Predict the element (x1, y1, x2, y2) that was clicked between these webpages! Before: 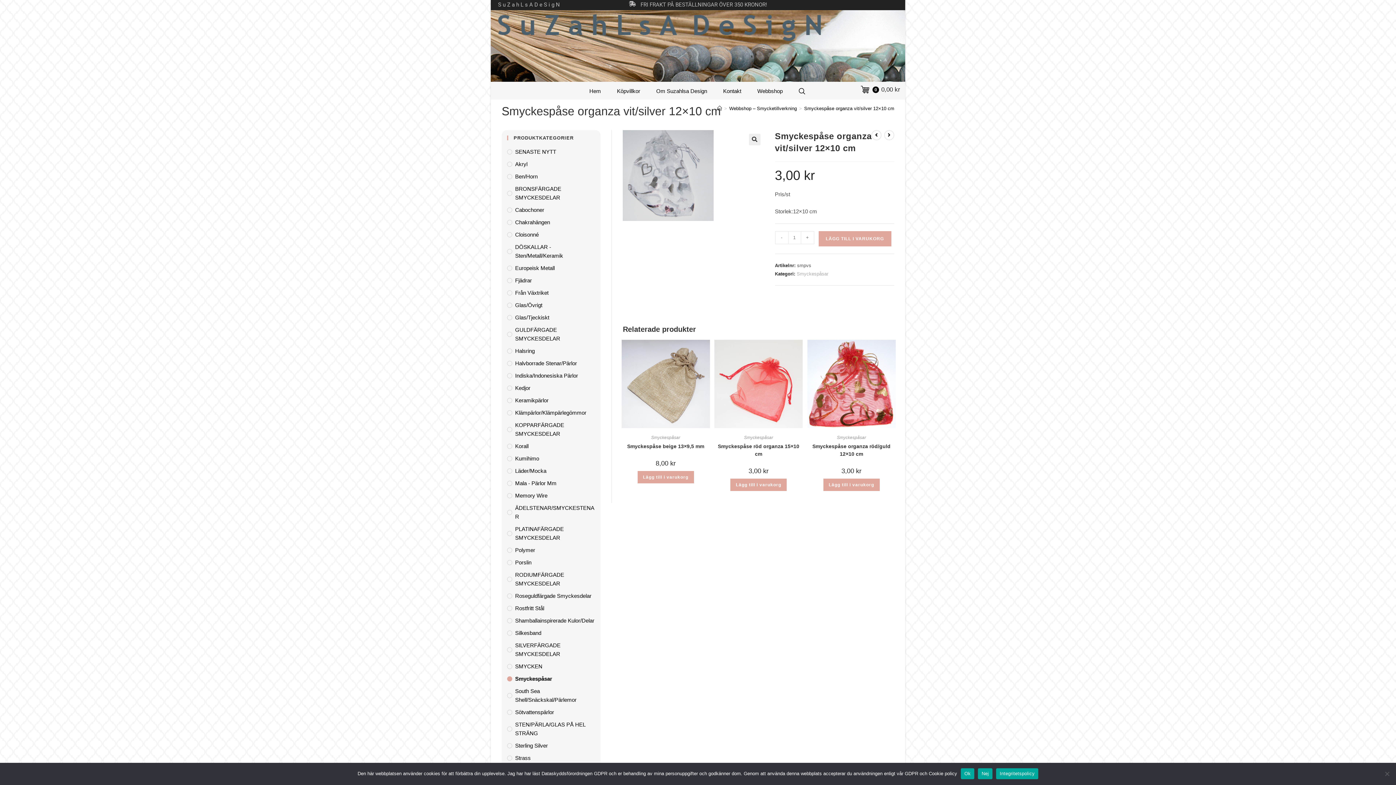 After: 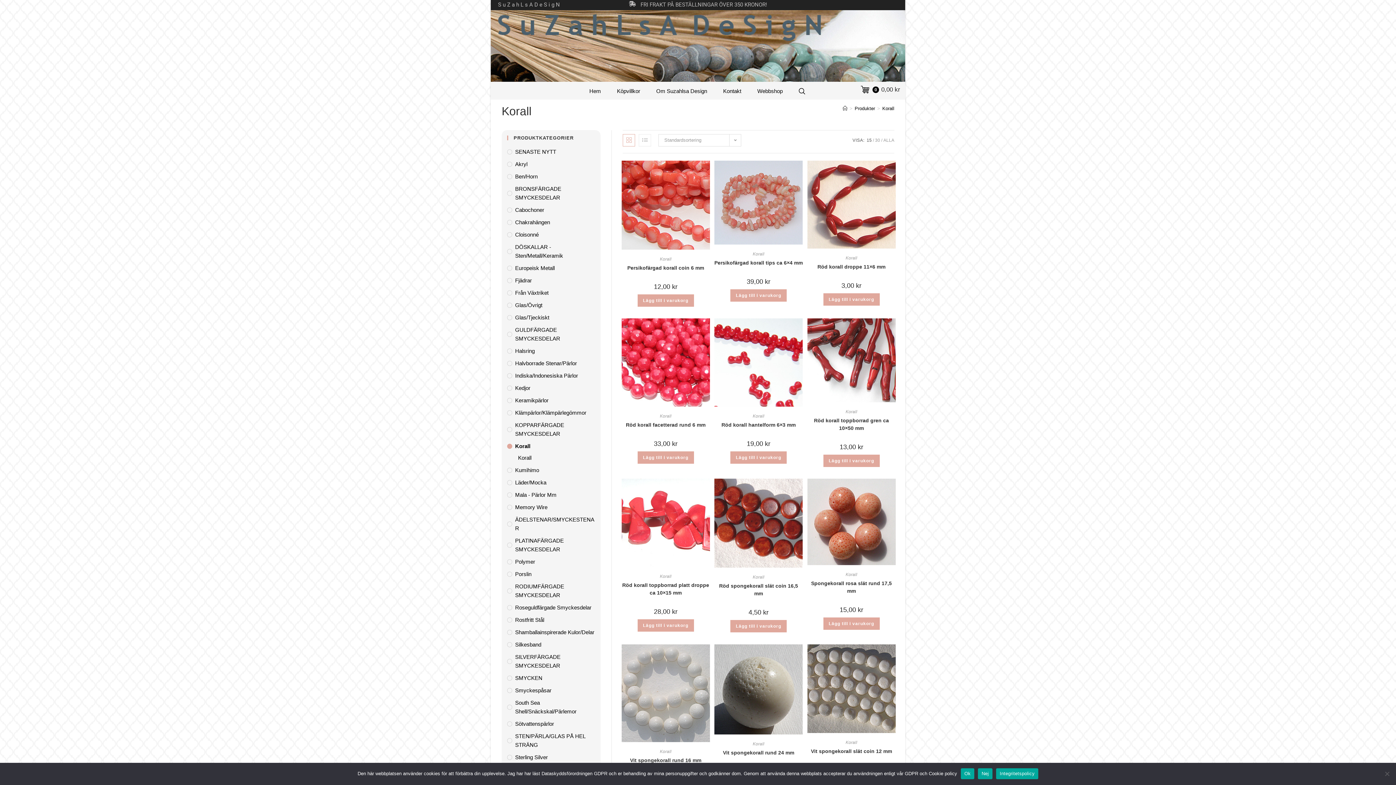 Action: label: Korall bbox: (507, 442, 595, 450)